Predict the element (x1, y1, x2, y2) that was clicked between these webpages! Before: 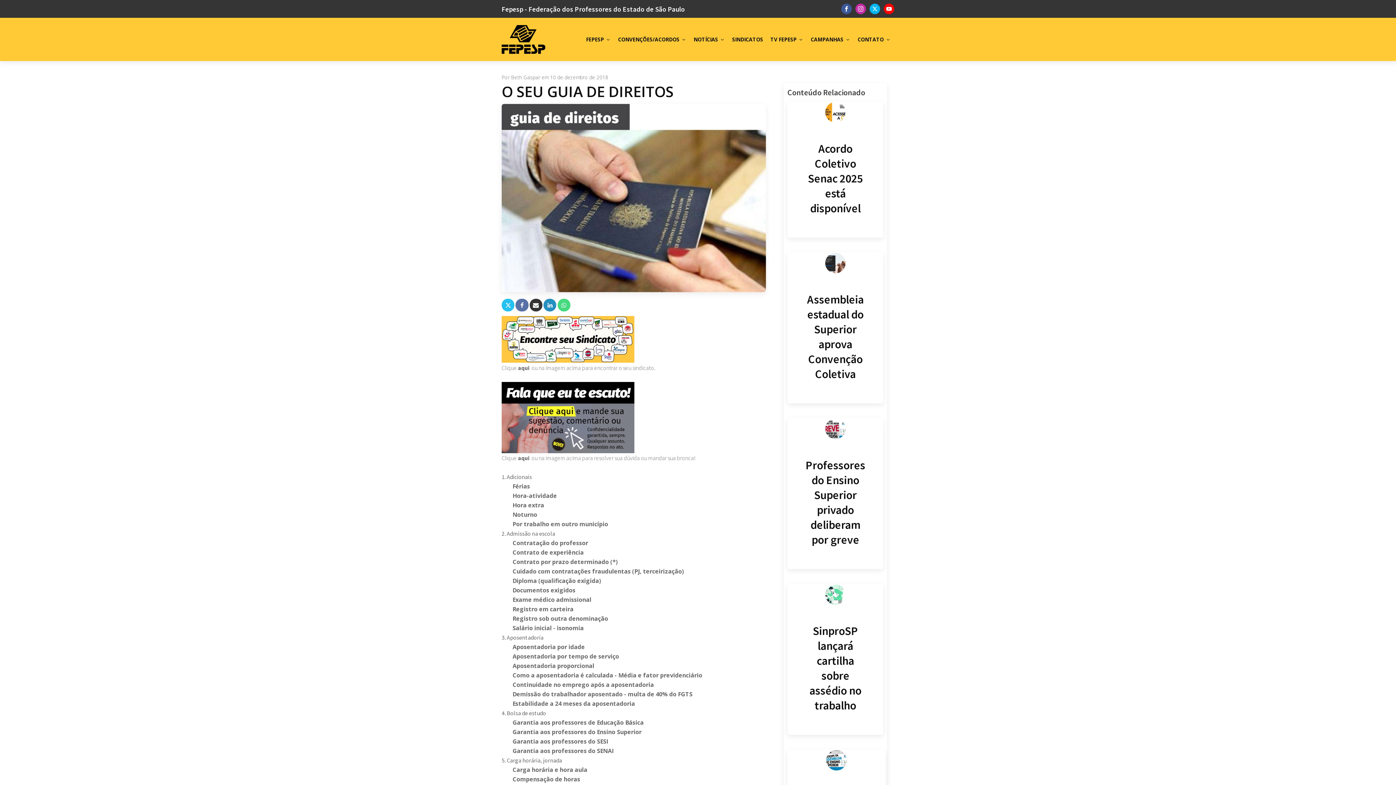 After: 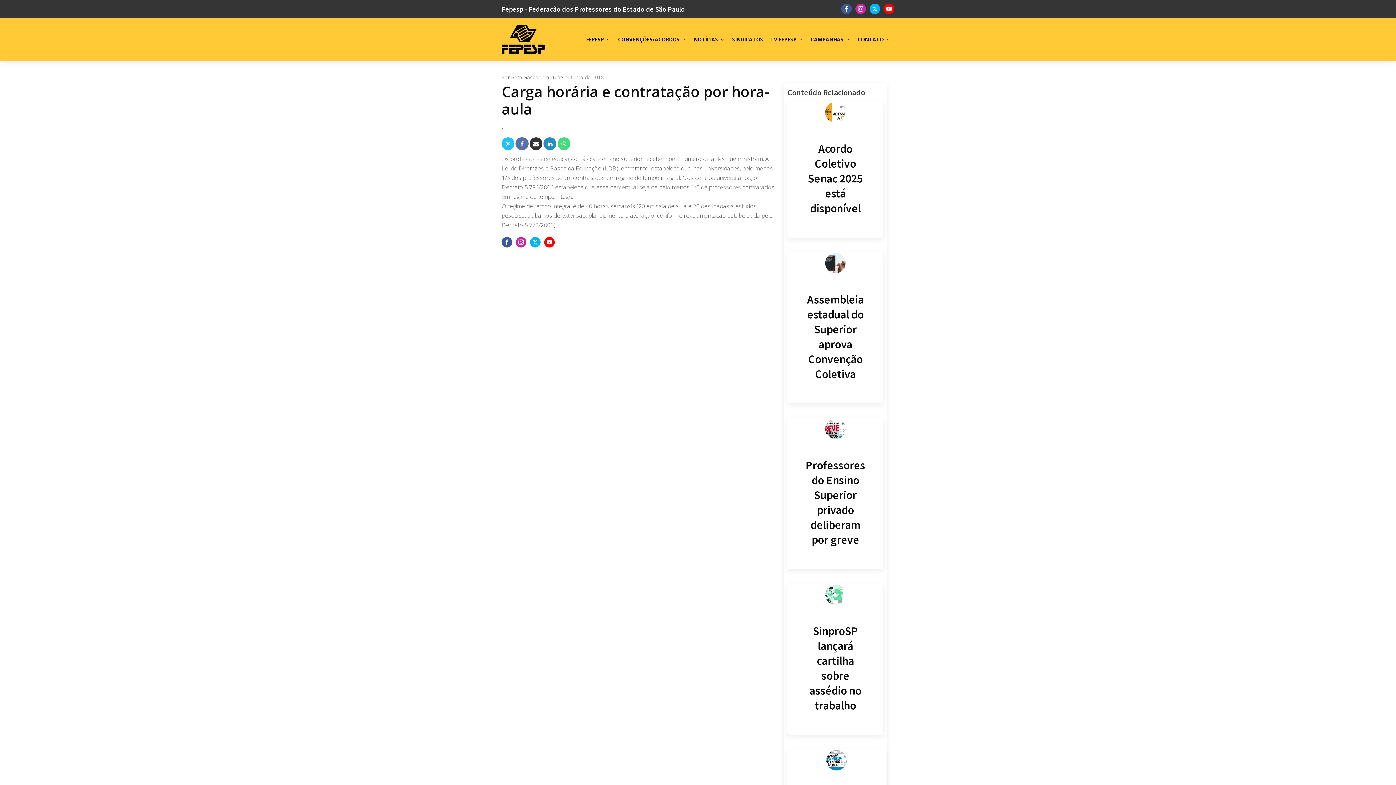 Action: bbox: (512, 766, 587, 774) label: Carga horária e hora aula